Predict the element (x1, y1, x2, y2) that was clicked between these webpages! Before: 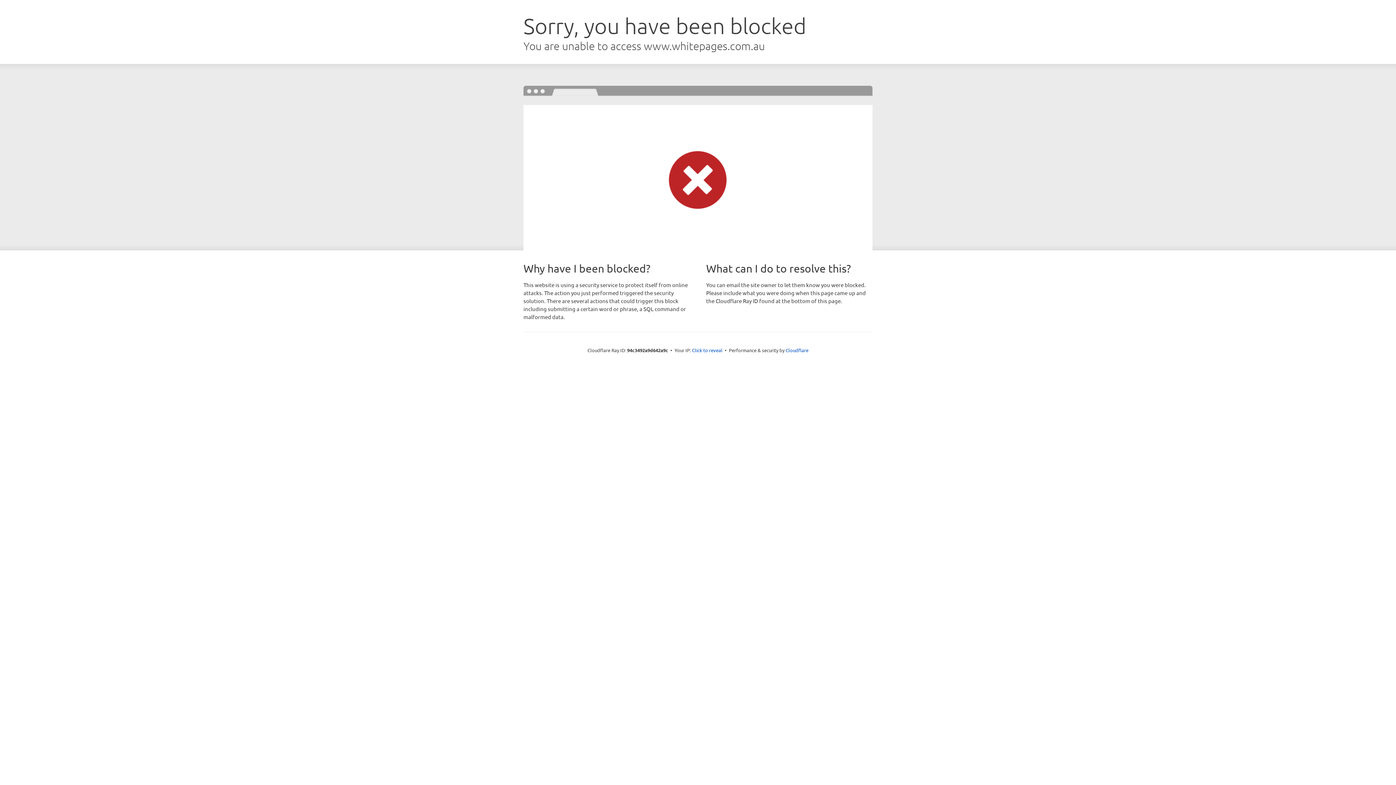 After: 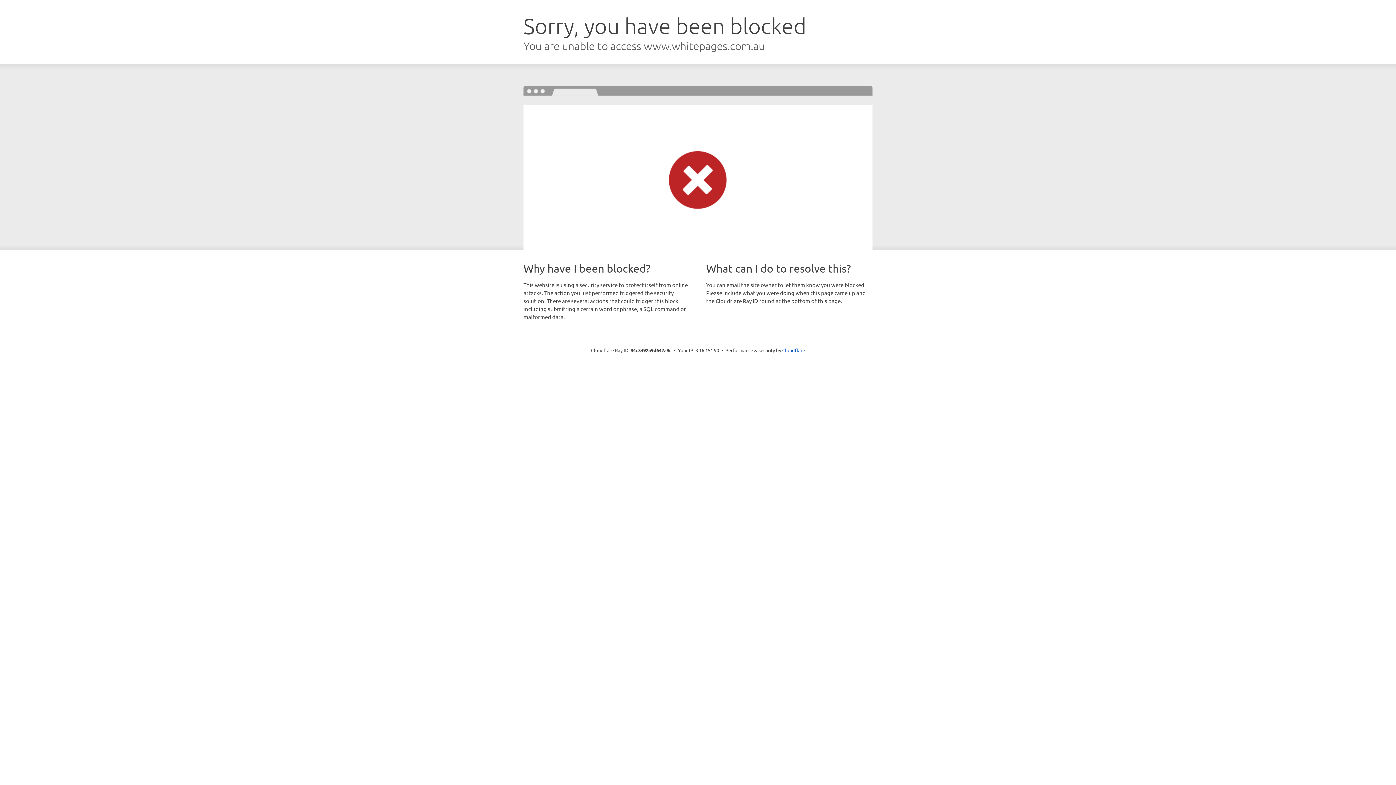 Action: bbox: (692, 346, 722, 353) label: Click to reveal